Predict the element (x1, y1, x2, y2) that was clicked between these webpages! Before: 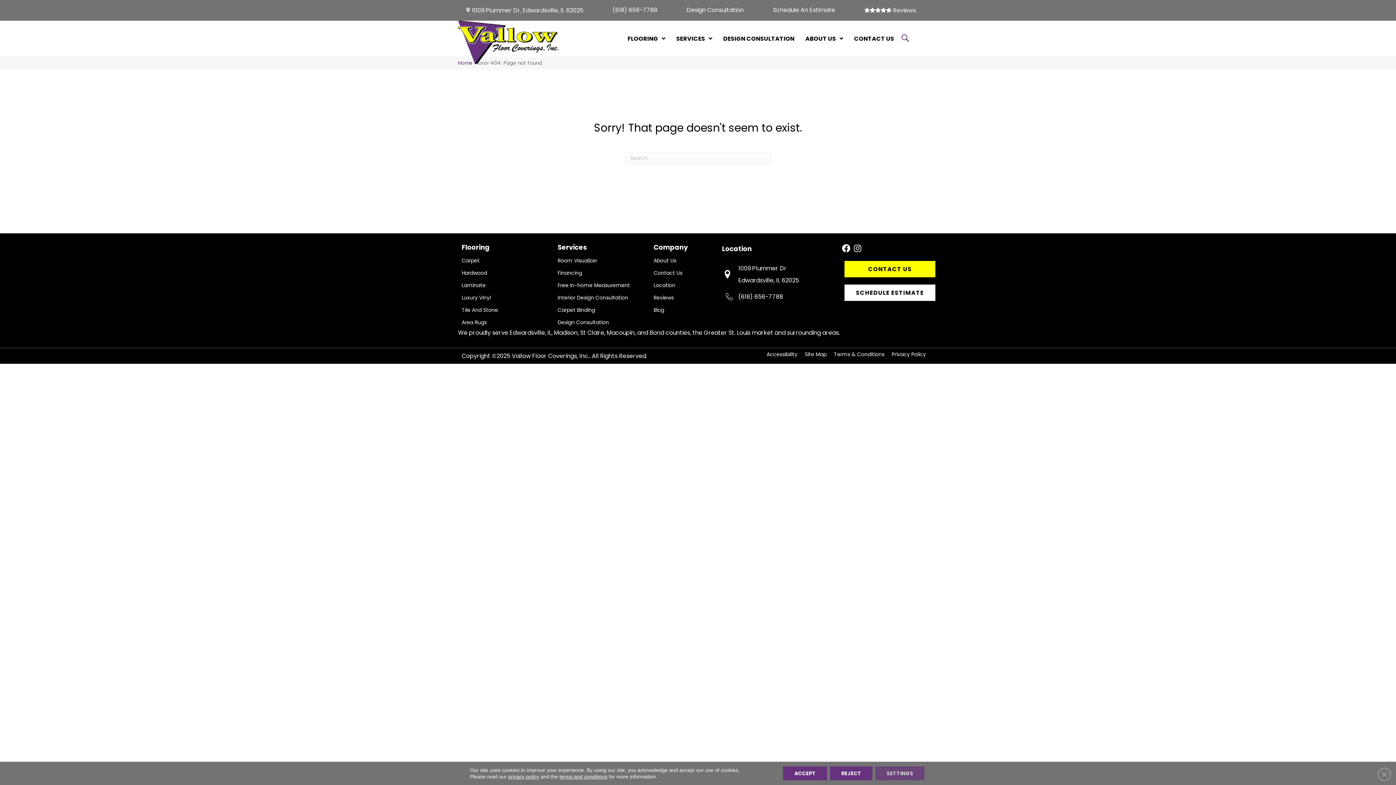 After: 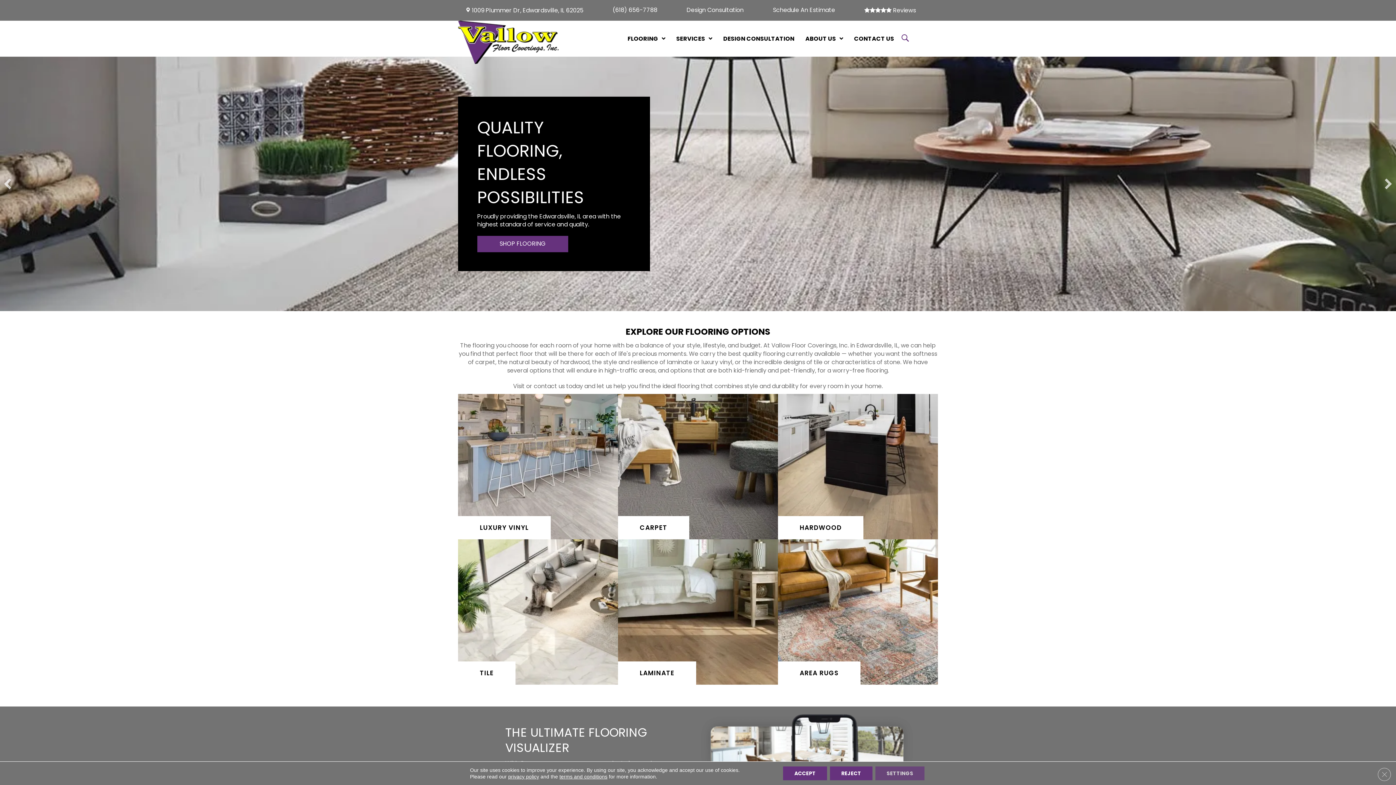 Action: bbox: (458, 37, 558, 46)